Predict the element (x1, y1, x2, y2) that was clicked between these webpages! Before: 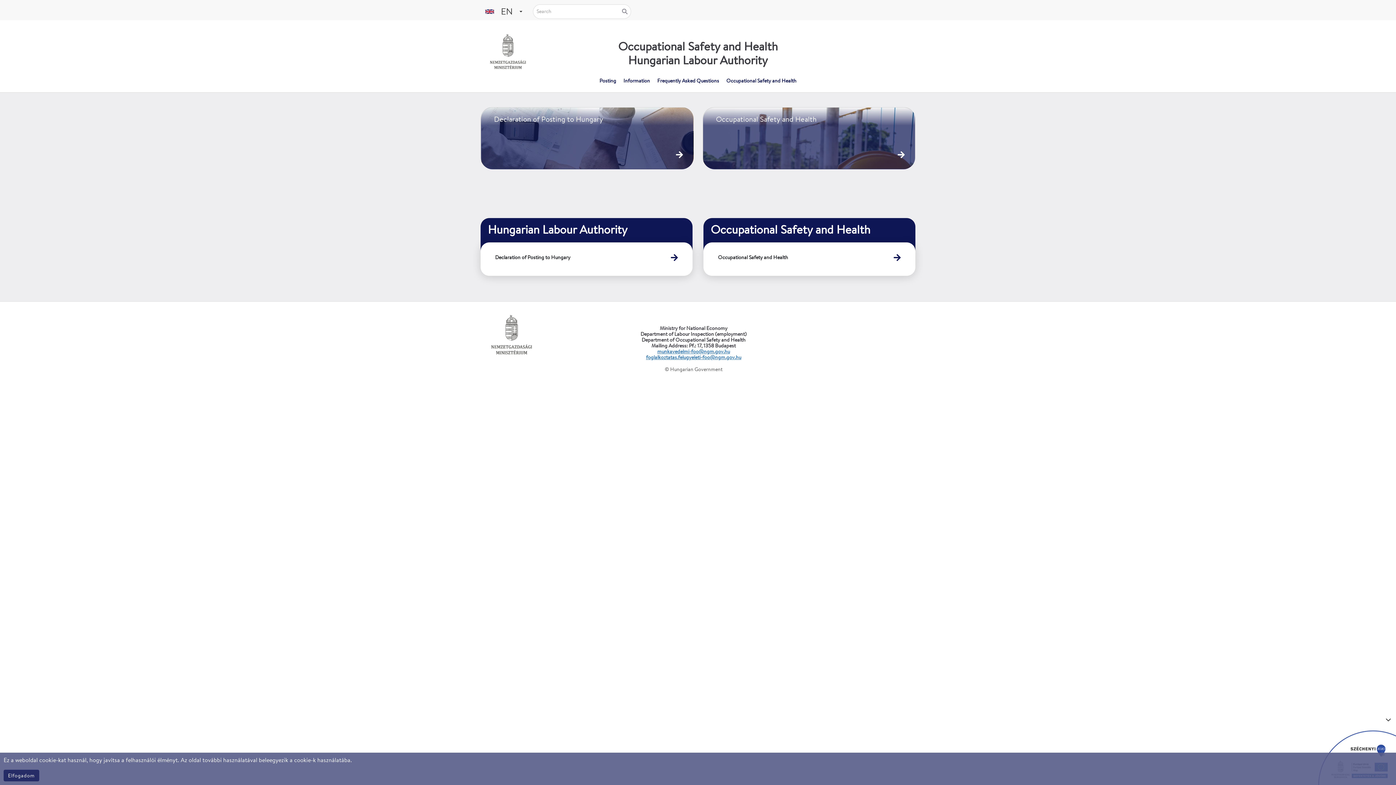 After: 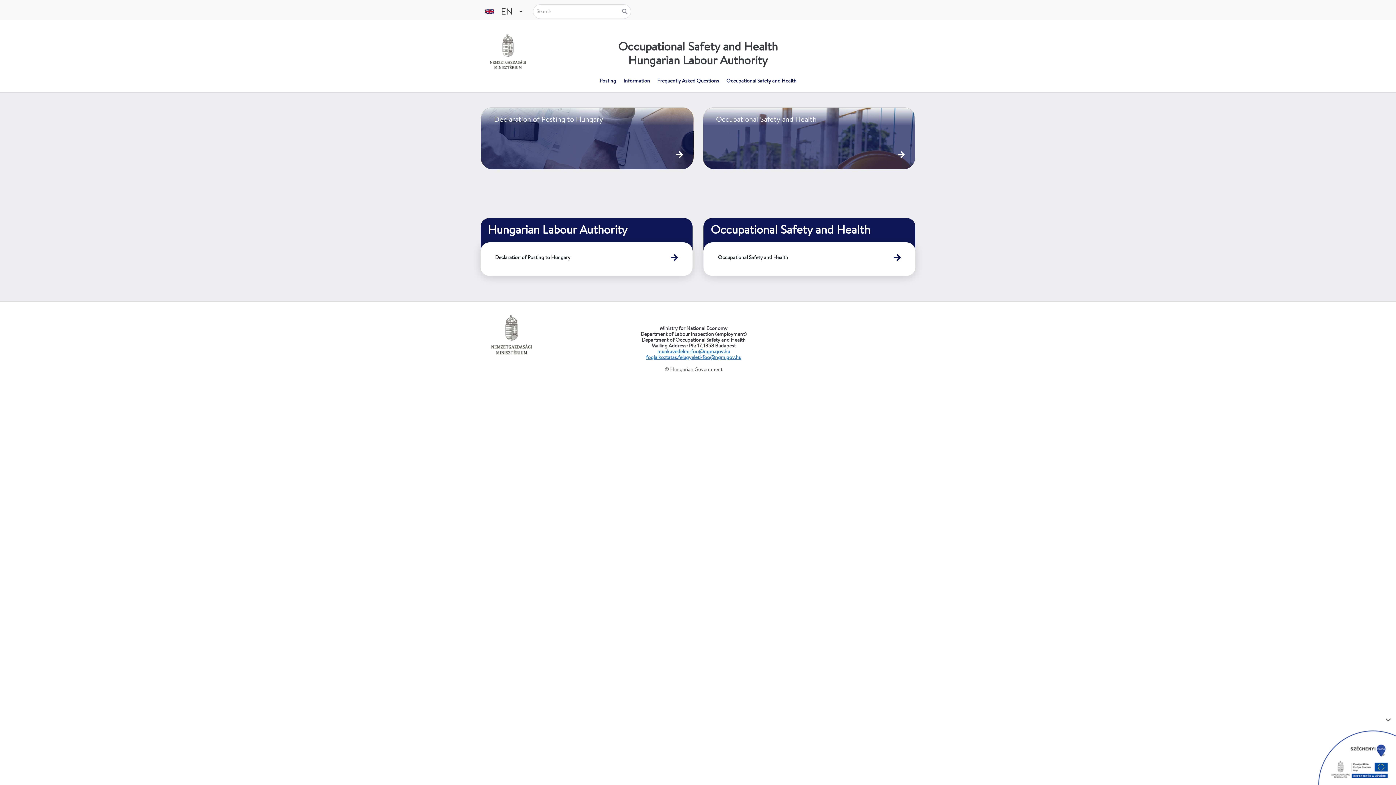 Action: bbox: (3, 770, 39, 781) label: Elfogadom